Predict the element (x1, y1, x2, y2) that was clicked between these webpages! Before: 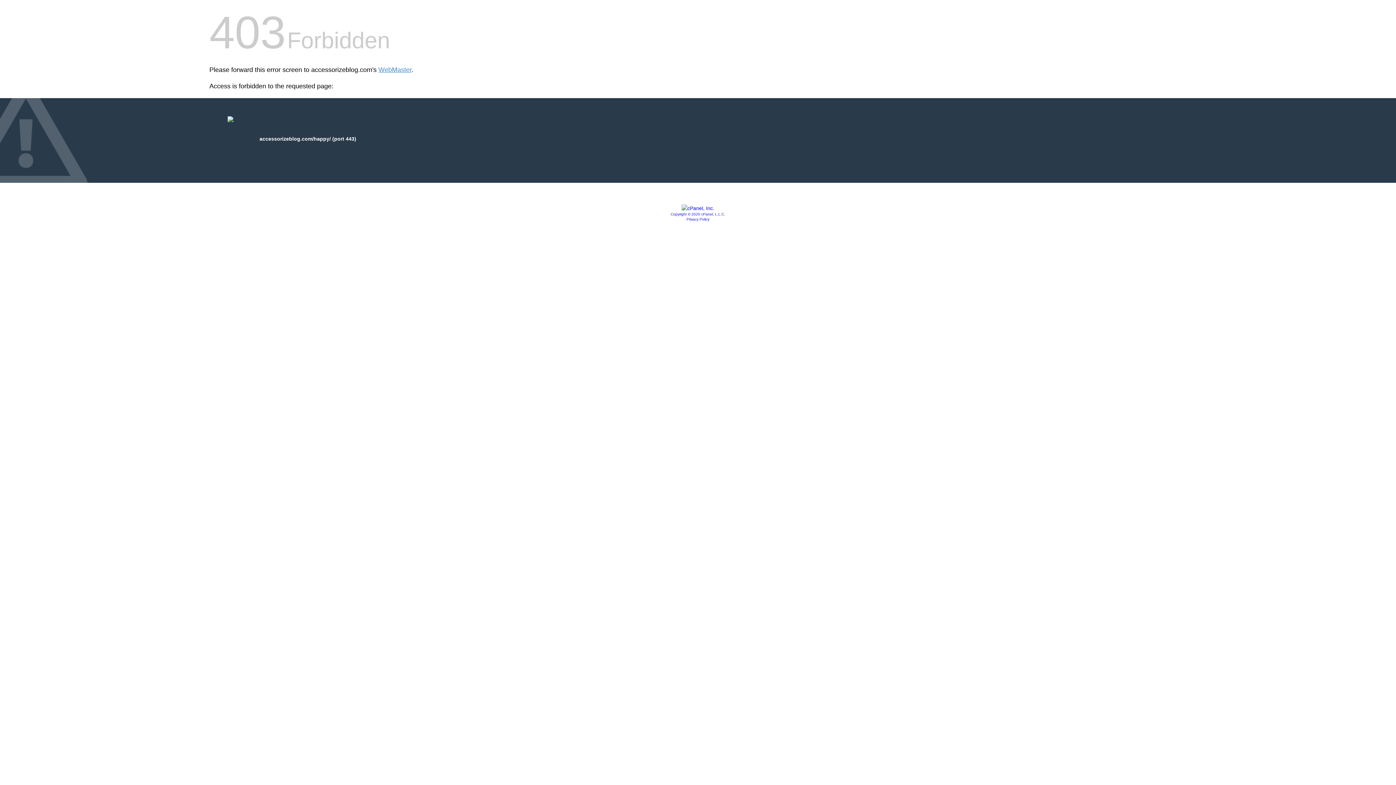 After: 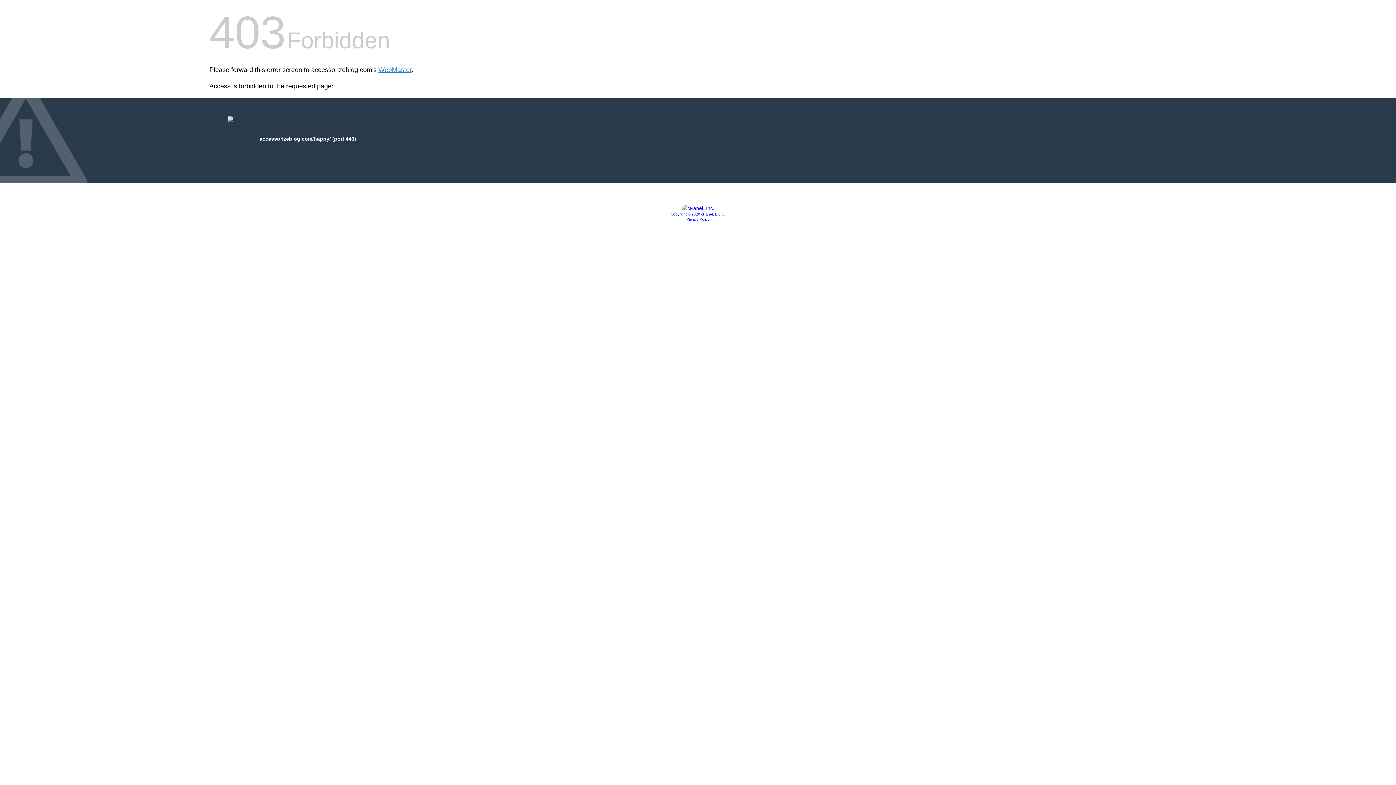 Action: bbox: (686, 217, 709, 221) label: Privacy Policy